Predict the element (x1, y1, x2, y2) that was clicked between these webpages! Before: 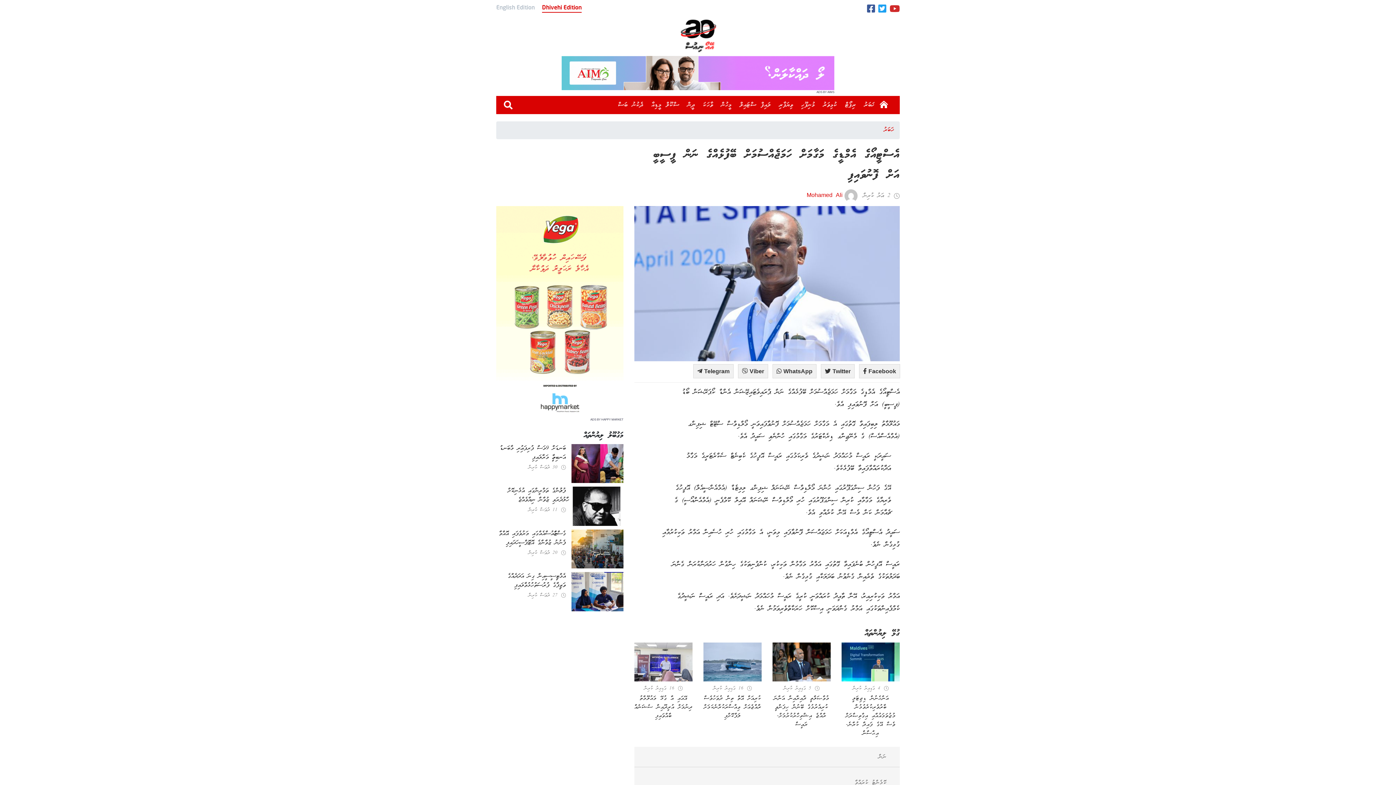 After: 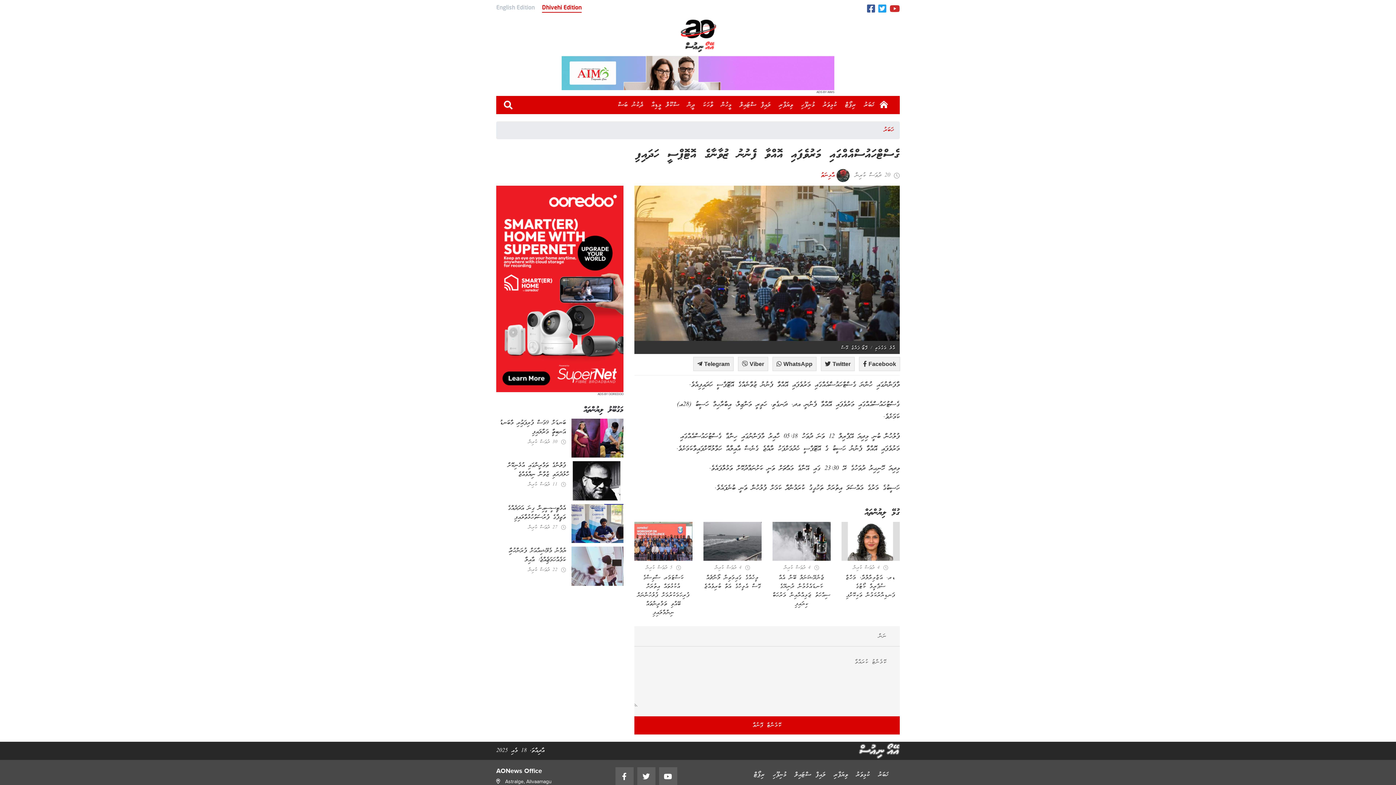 Action: bbox: (499, 529, 566, 547) label: ގެސްޓްހައުސްއެއްގައި މަރުވެފައި އޮއްވާ ފެނުނު ޒުވާނާގެ އޮޓޮޕްސީ ހަދައިފި